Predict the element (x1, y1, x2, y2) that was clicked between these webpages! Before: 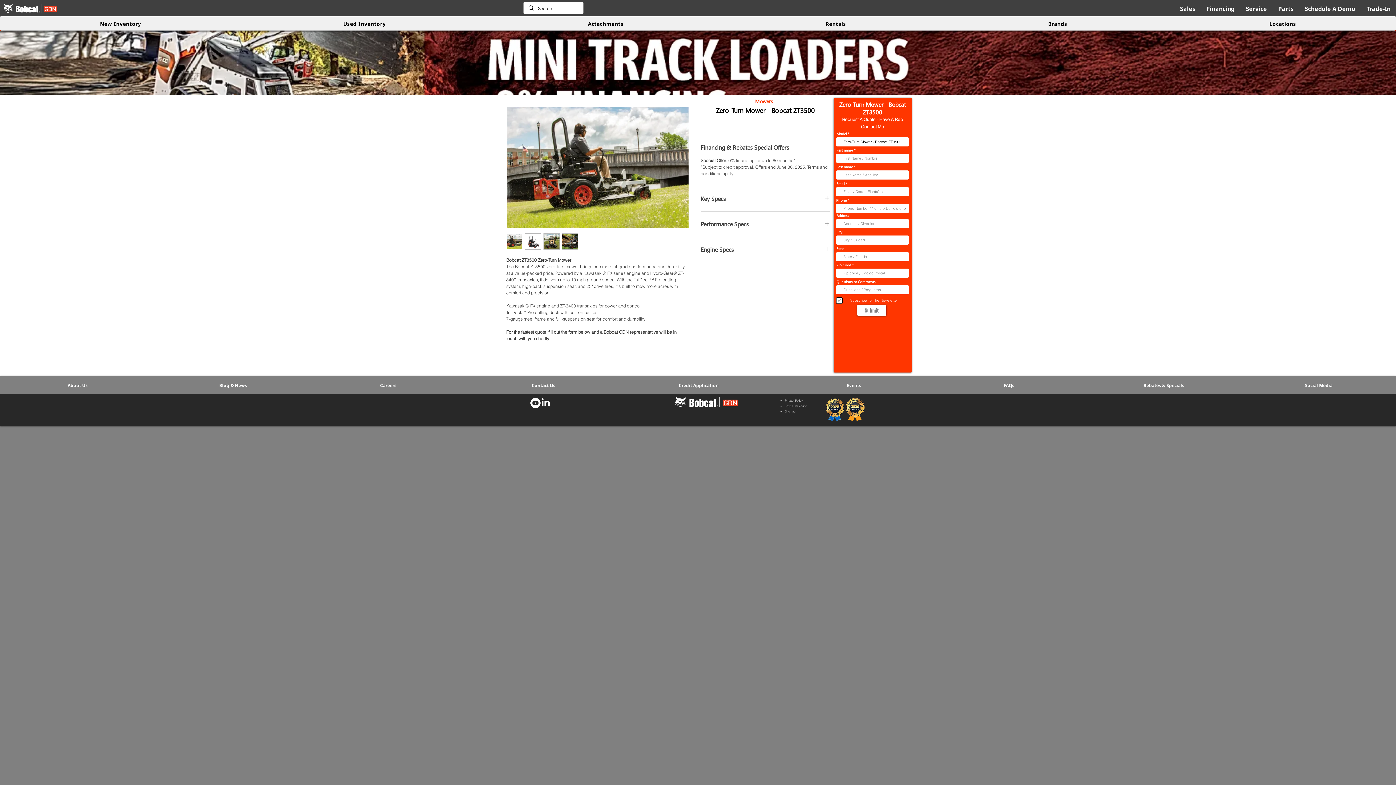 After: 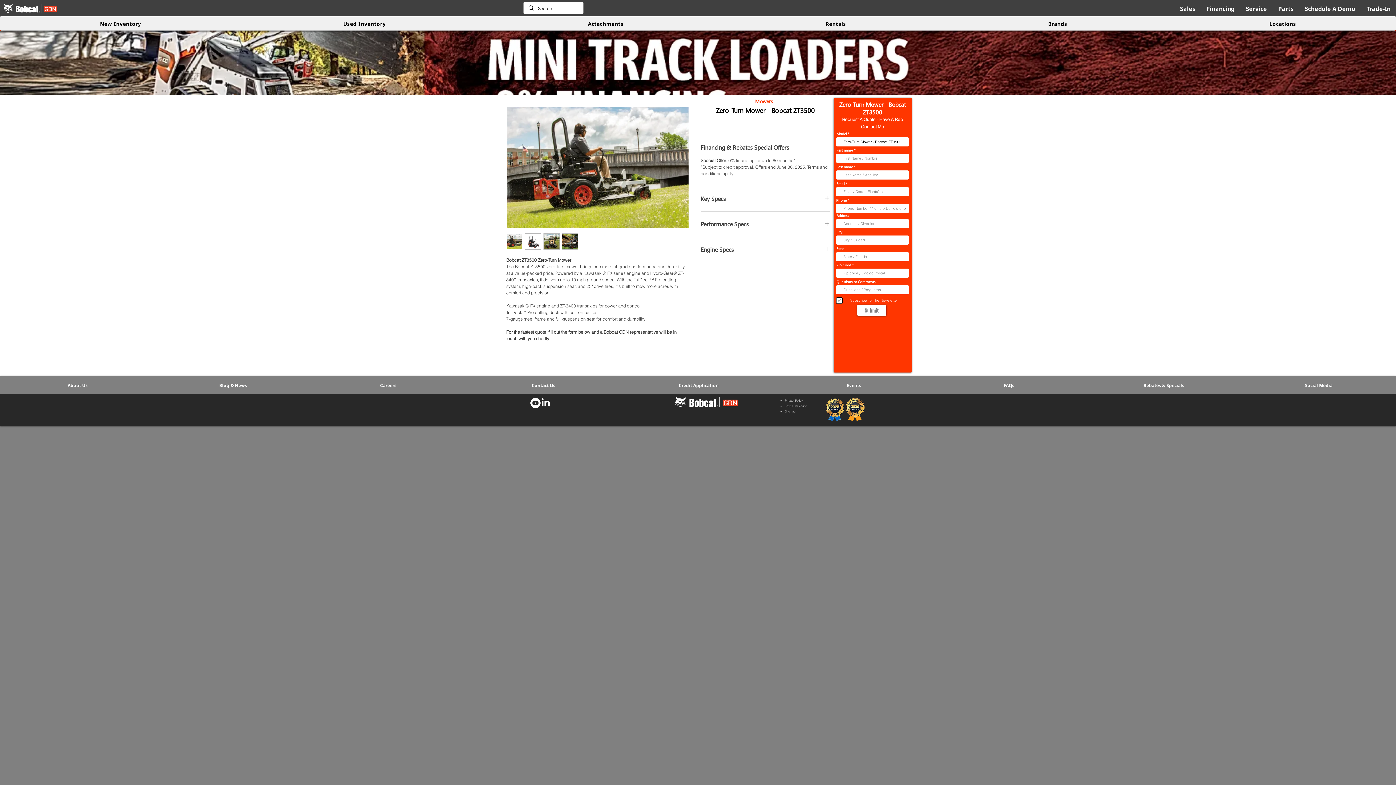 Action: bbox: (524, 233, 541, 249)